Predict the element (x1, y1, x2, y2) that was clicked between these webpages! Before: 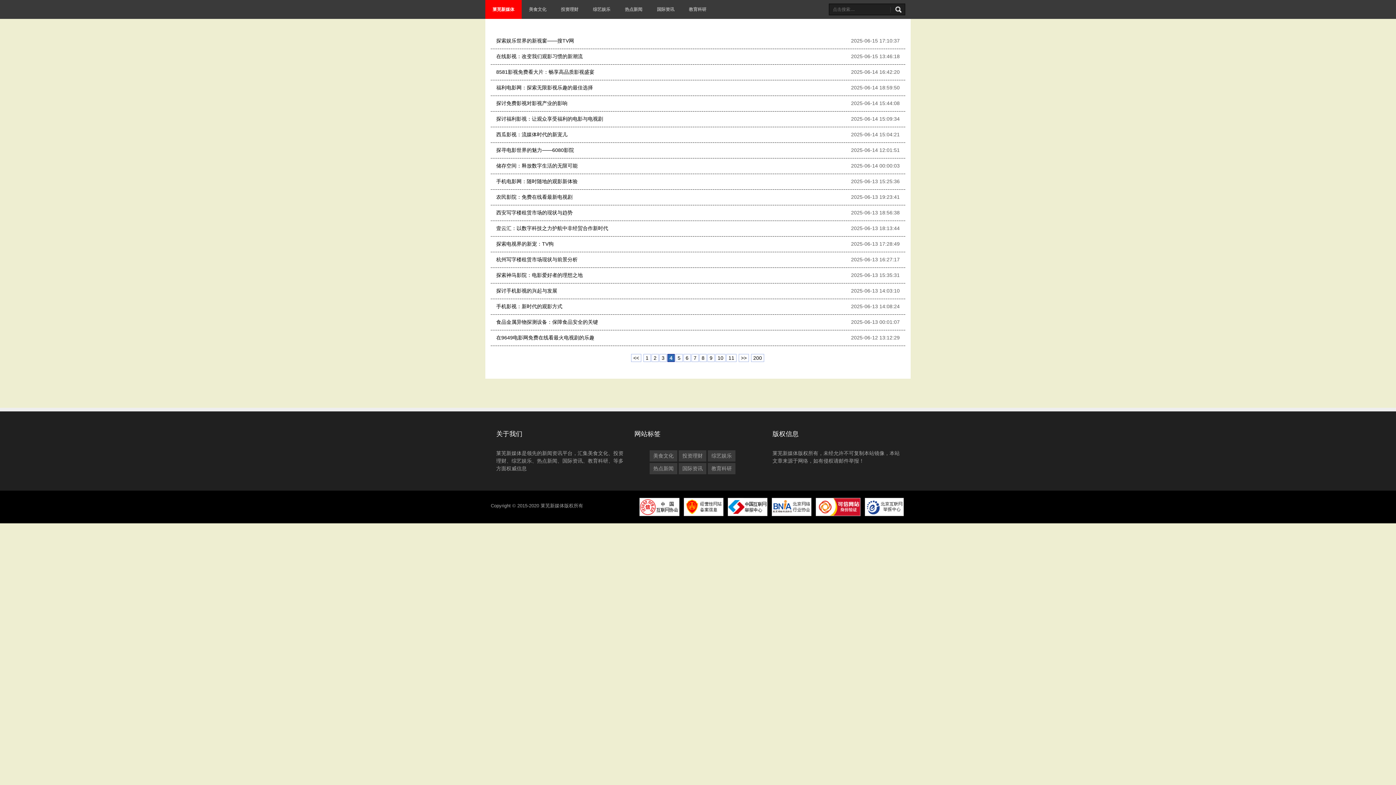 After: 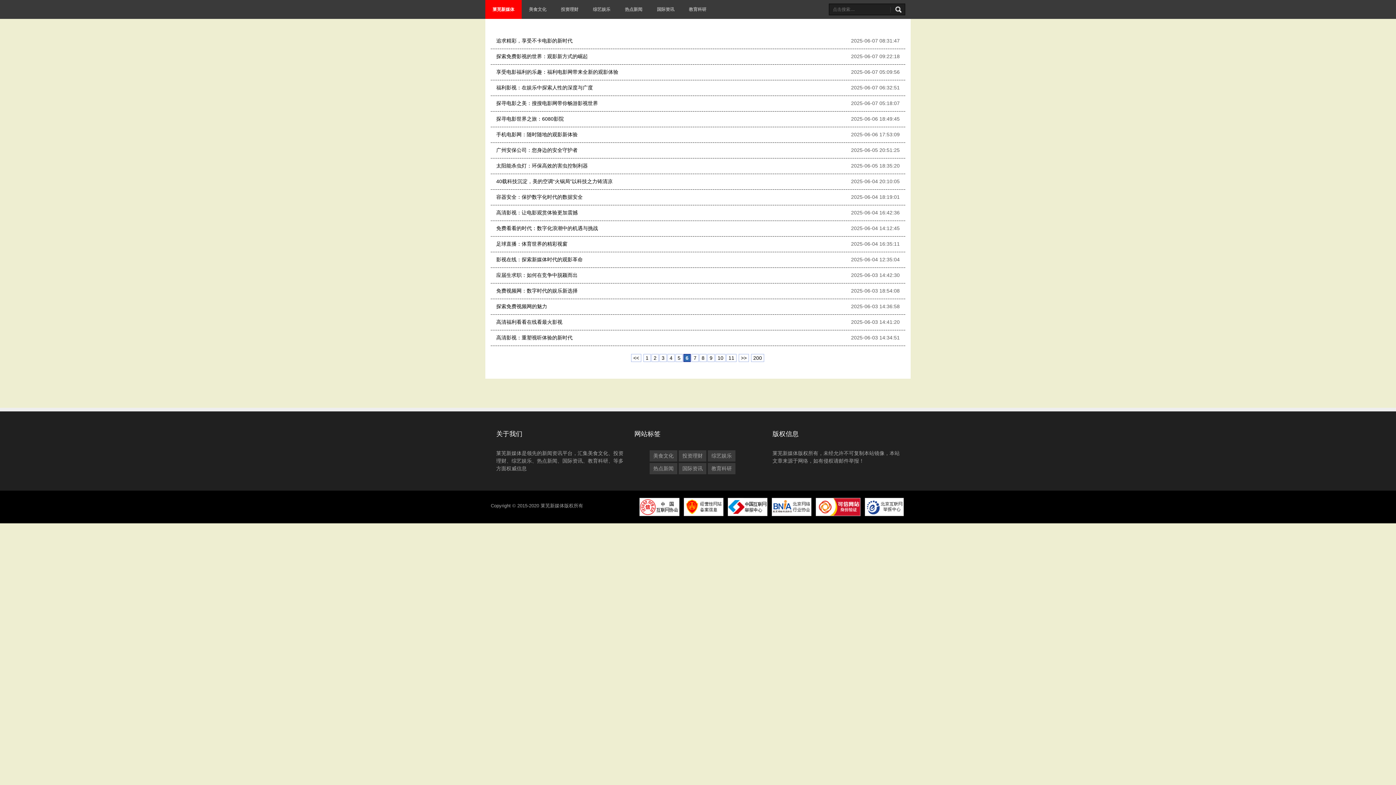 Action: bbox: (683, 354, 690, 362) label: 6